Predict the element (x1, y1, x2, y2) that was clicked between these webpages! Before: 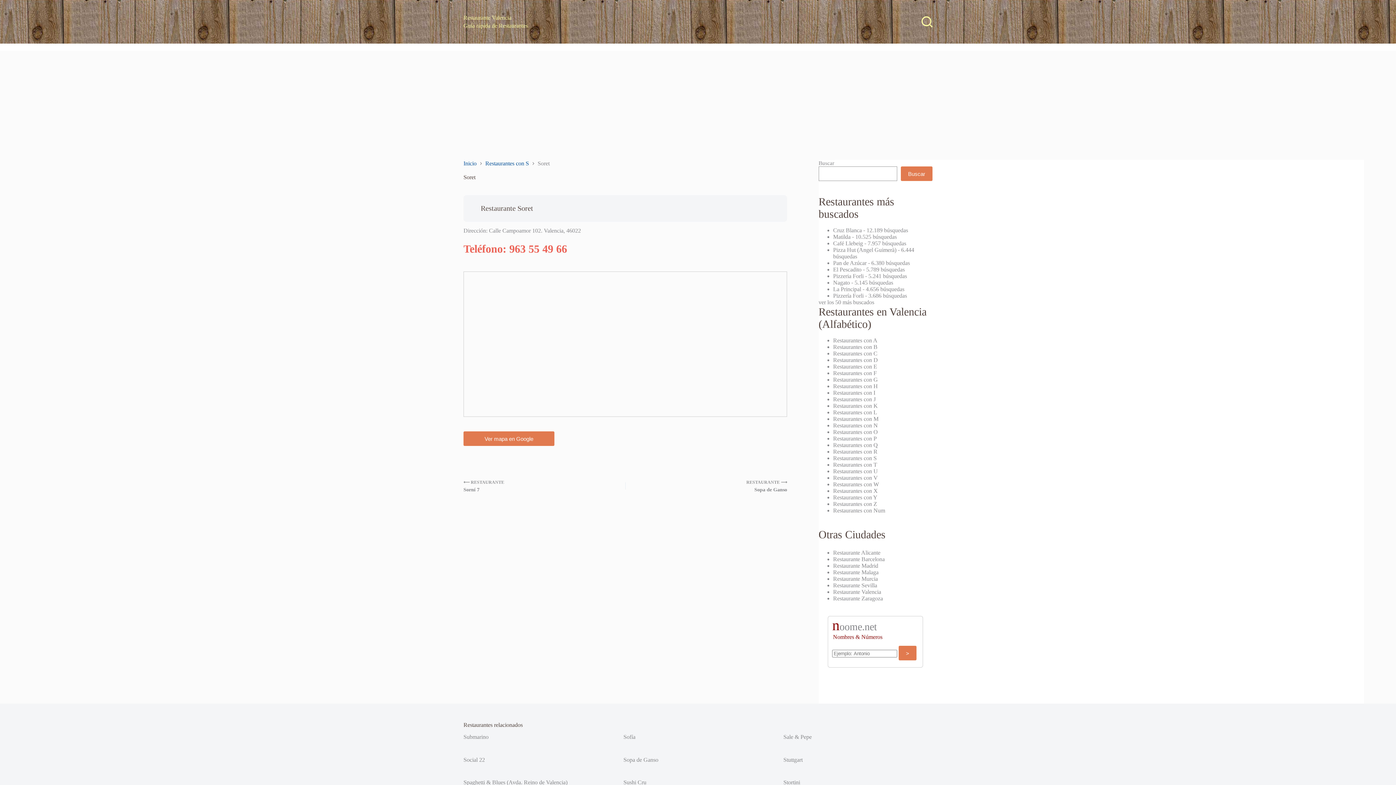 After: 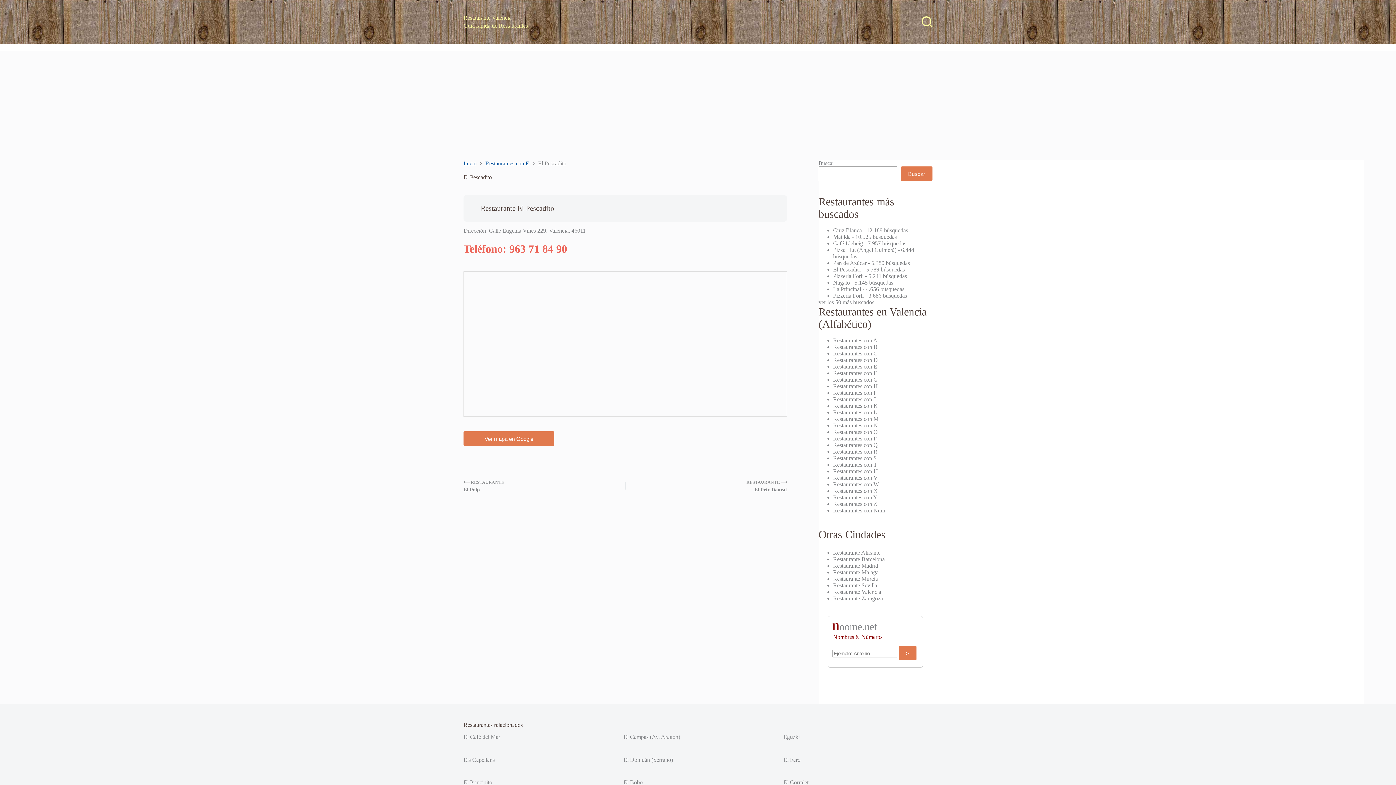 Action: bbox: (833, 266, 861, 272) label: El Pescadito